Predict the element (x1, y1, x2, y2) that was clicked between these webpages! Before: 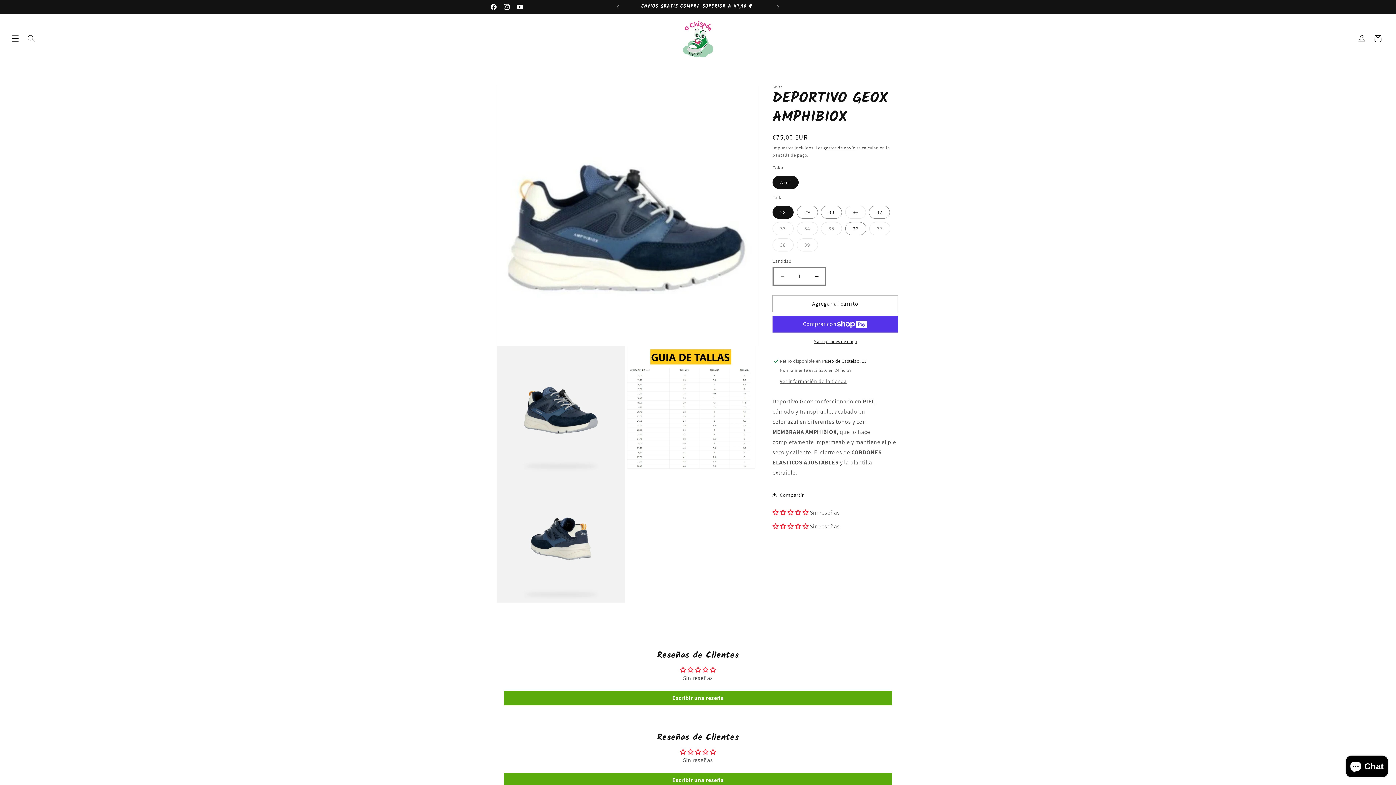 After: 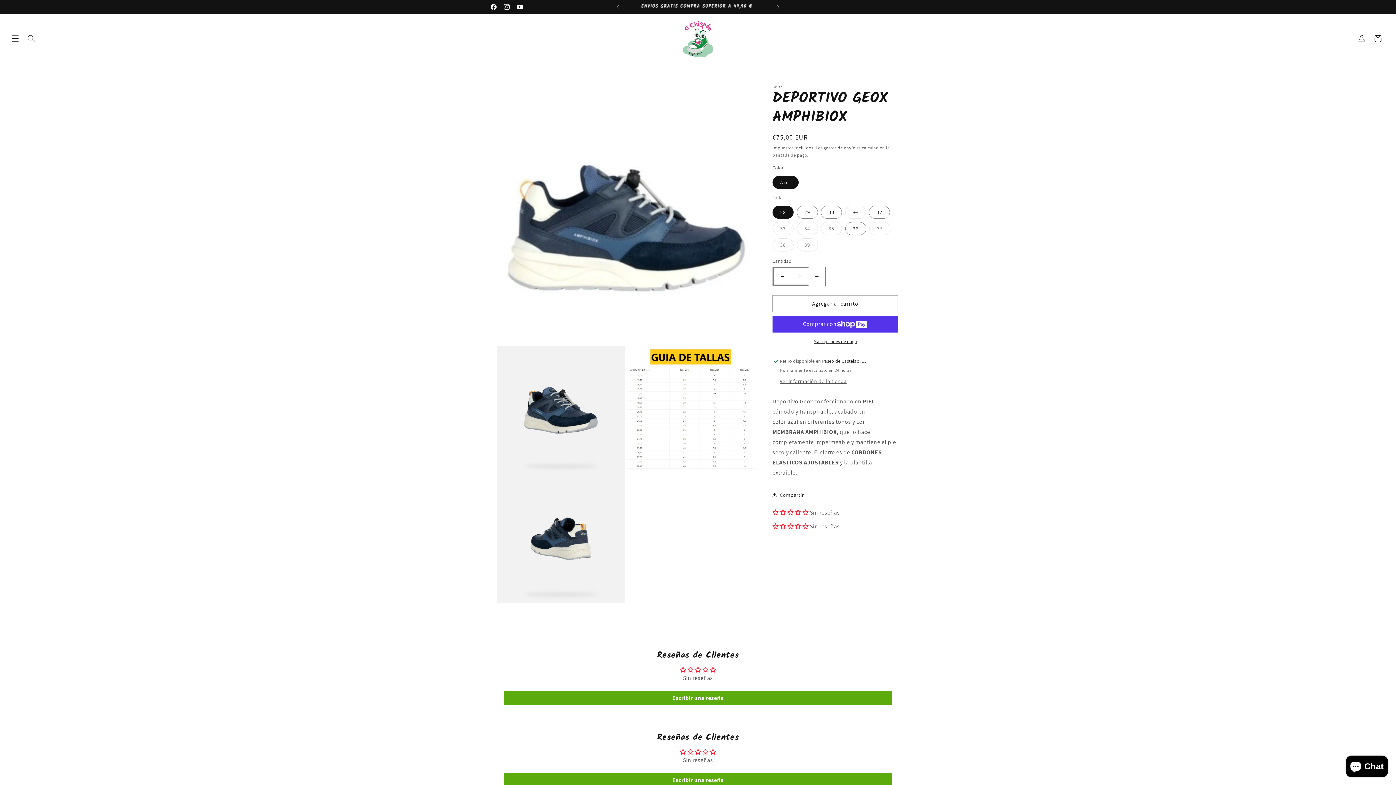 Action: label: Aumentar cantidad para DEPORTIVO GEOX AMPHIBIOX bbox: (808, 266, 825, 286)